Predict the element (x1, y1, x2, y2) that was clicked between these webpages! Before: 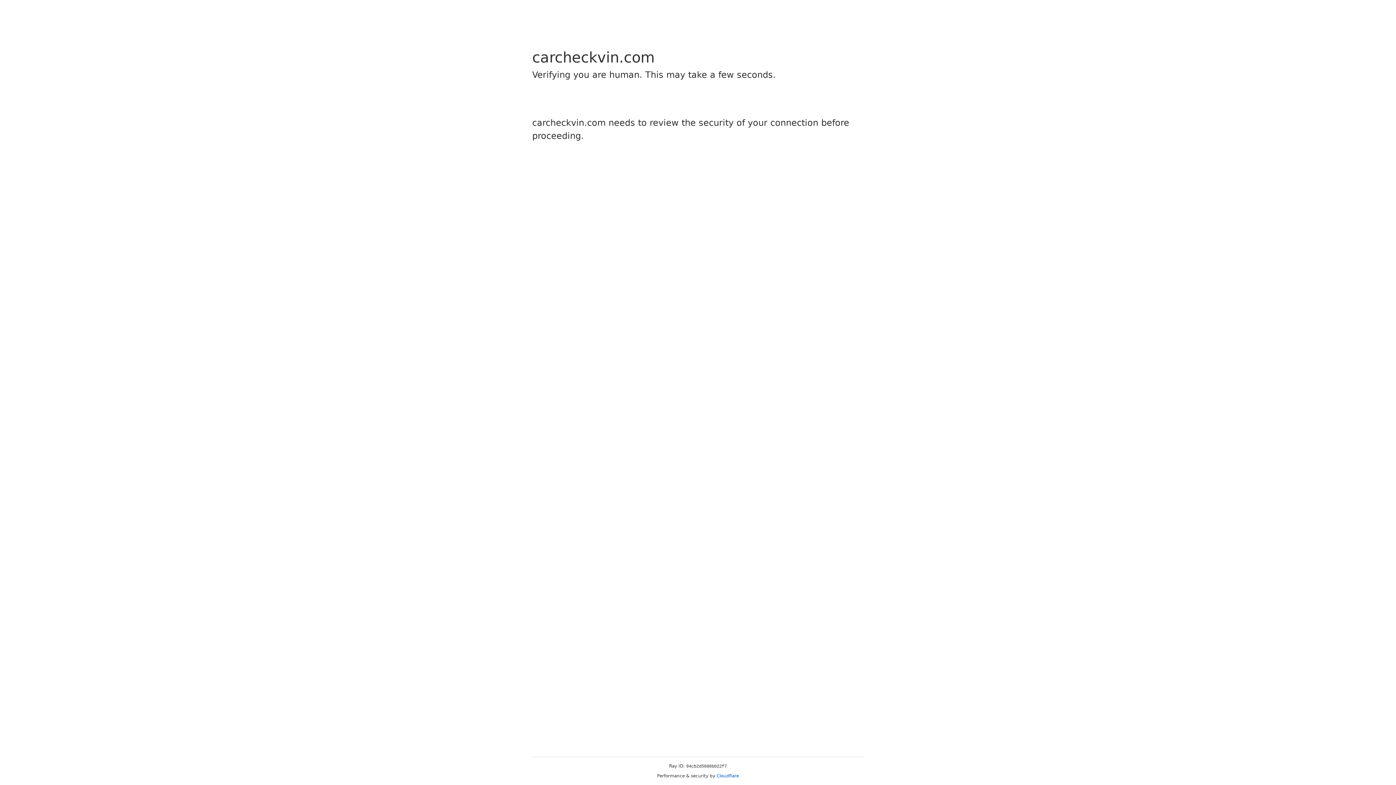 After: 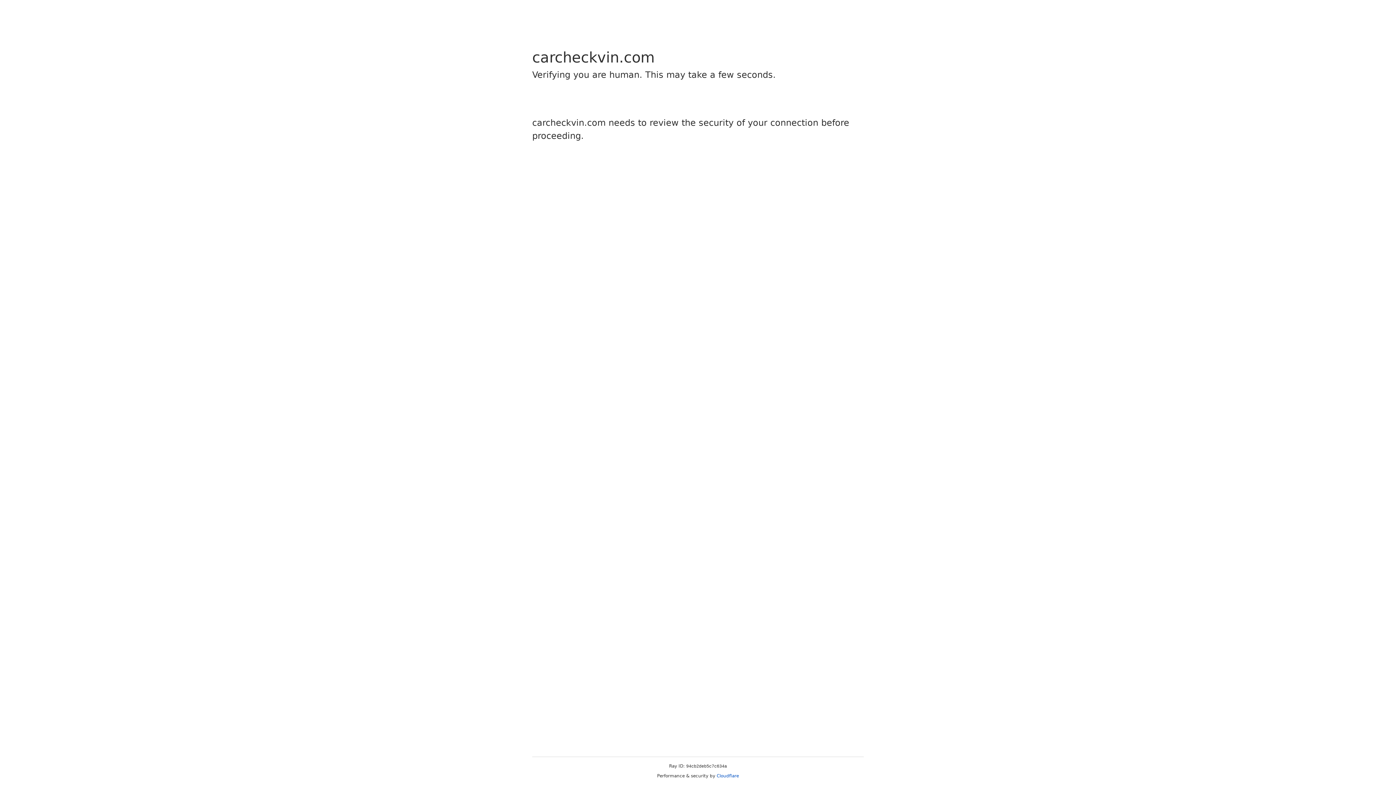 Action: label: Cloudflare bbox: (716, 773, 739, 778)